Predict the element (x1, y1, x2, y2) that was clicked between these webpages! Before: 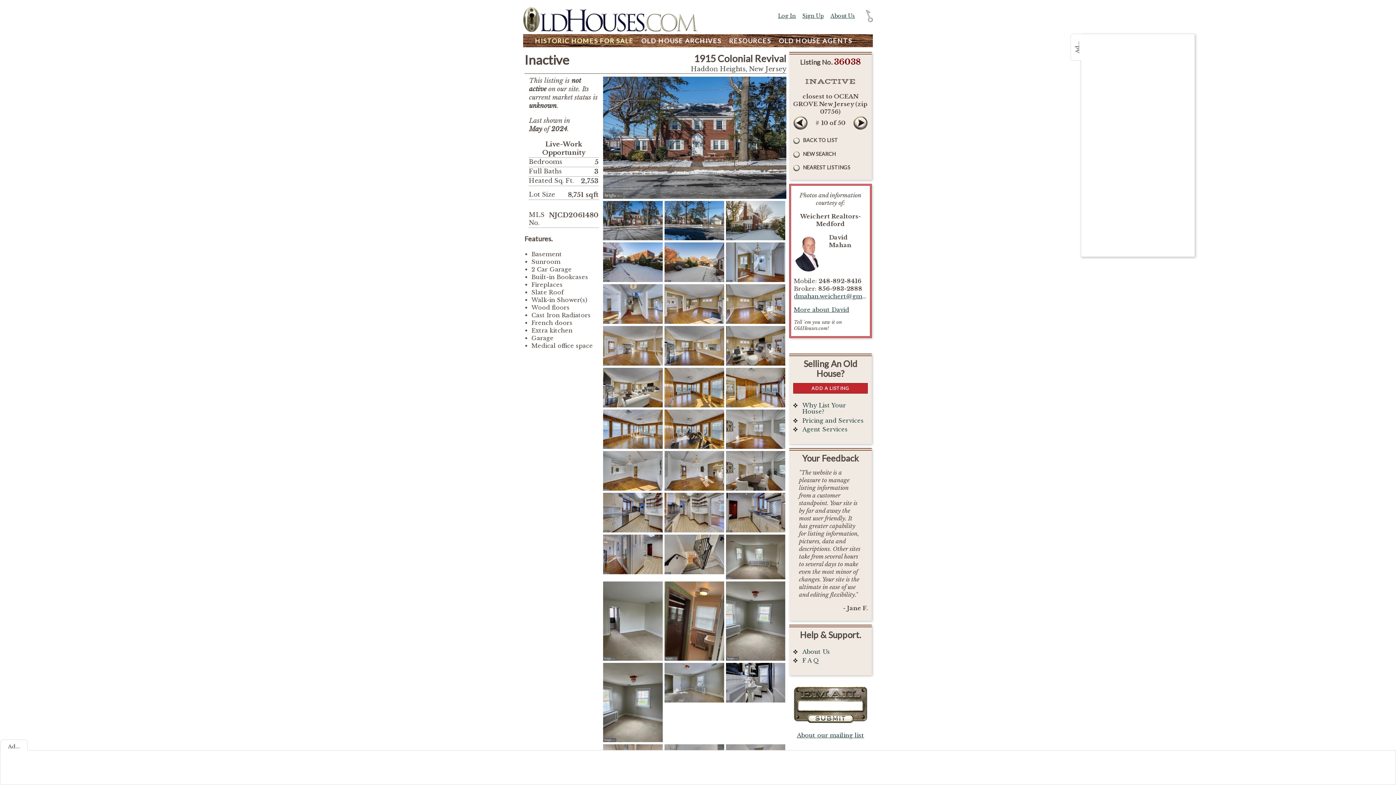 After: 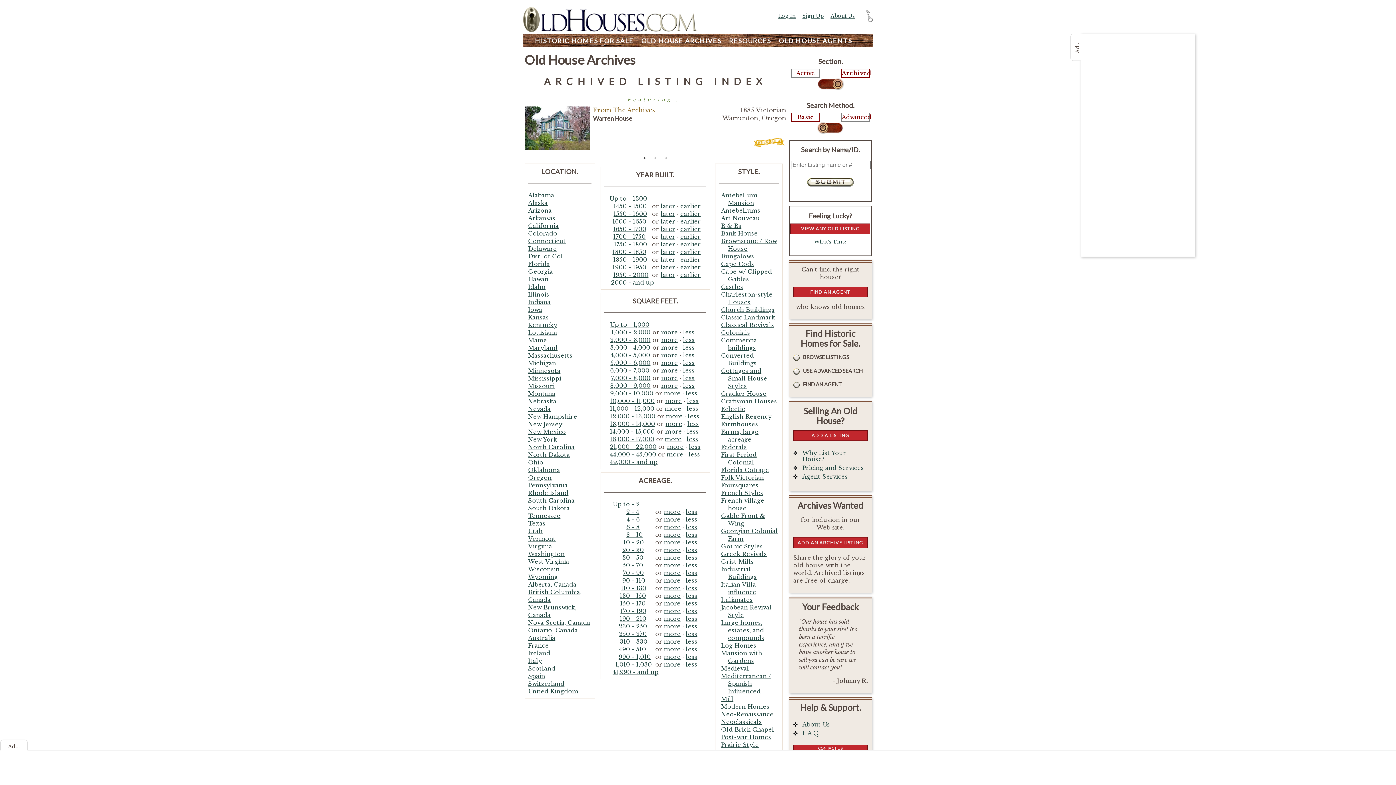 Action: label: OLD HOUSE ARCHIVES bbox: (638, 36, 724, 44)